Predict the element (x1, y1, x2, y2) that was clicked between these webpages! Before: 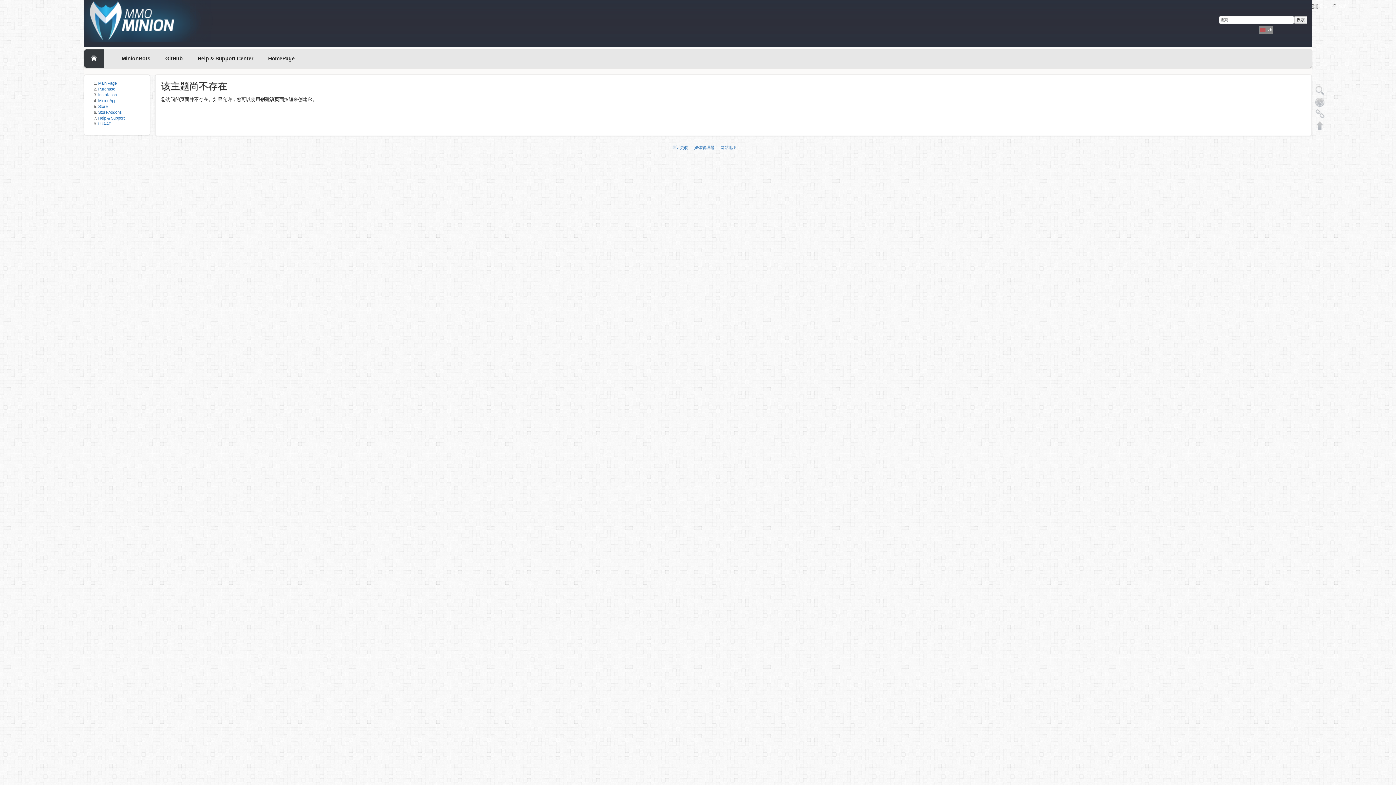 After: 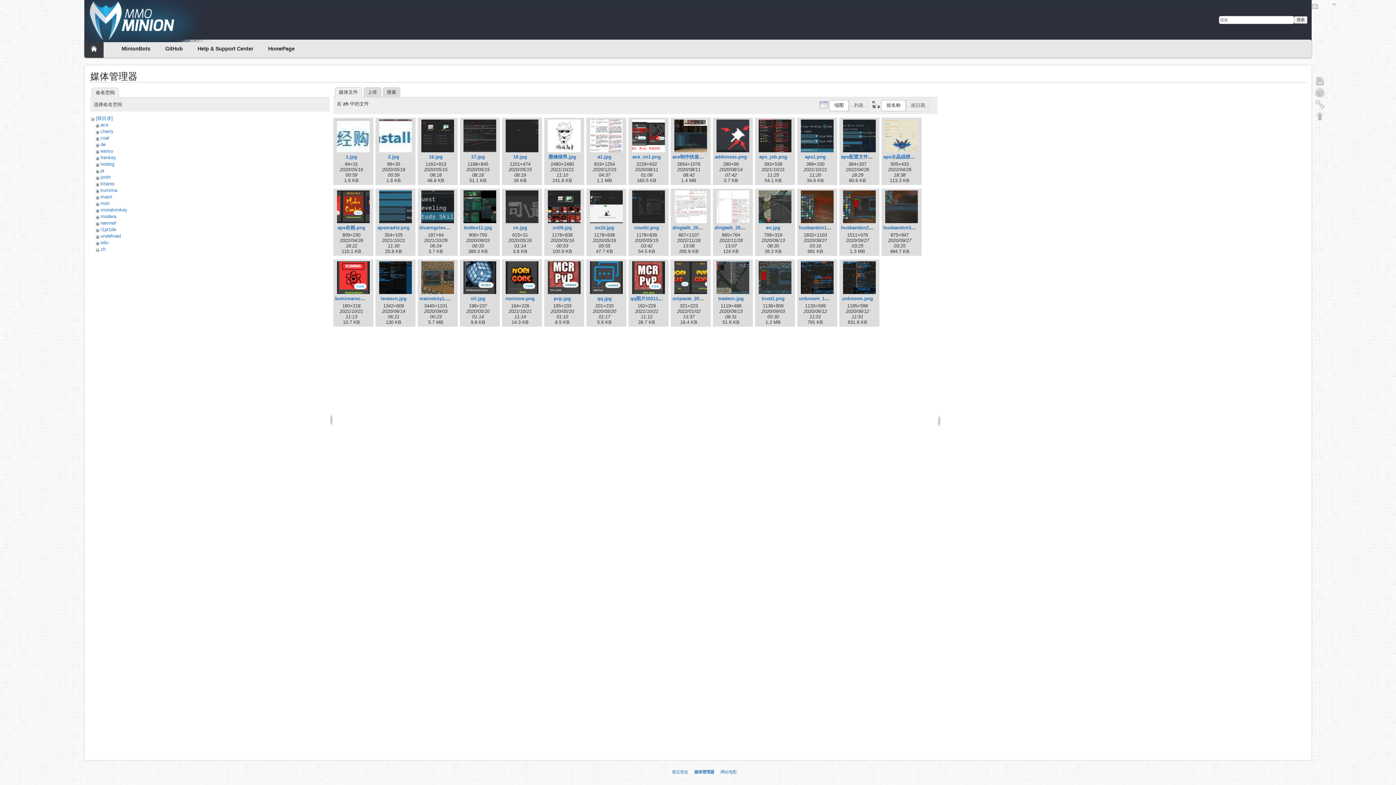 Action: bbox: (694, 145, 714, 149) label: 媒体管理器